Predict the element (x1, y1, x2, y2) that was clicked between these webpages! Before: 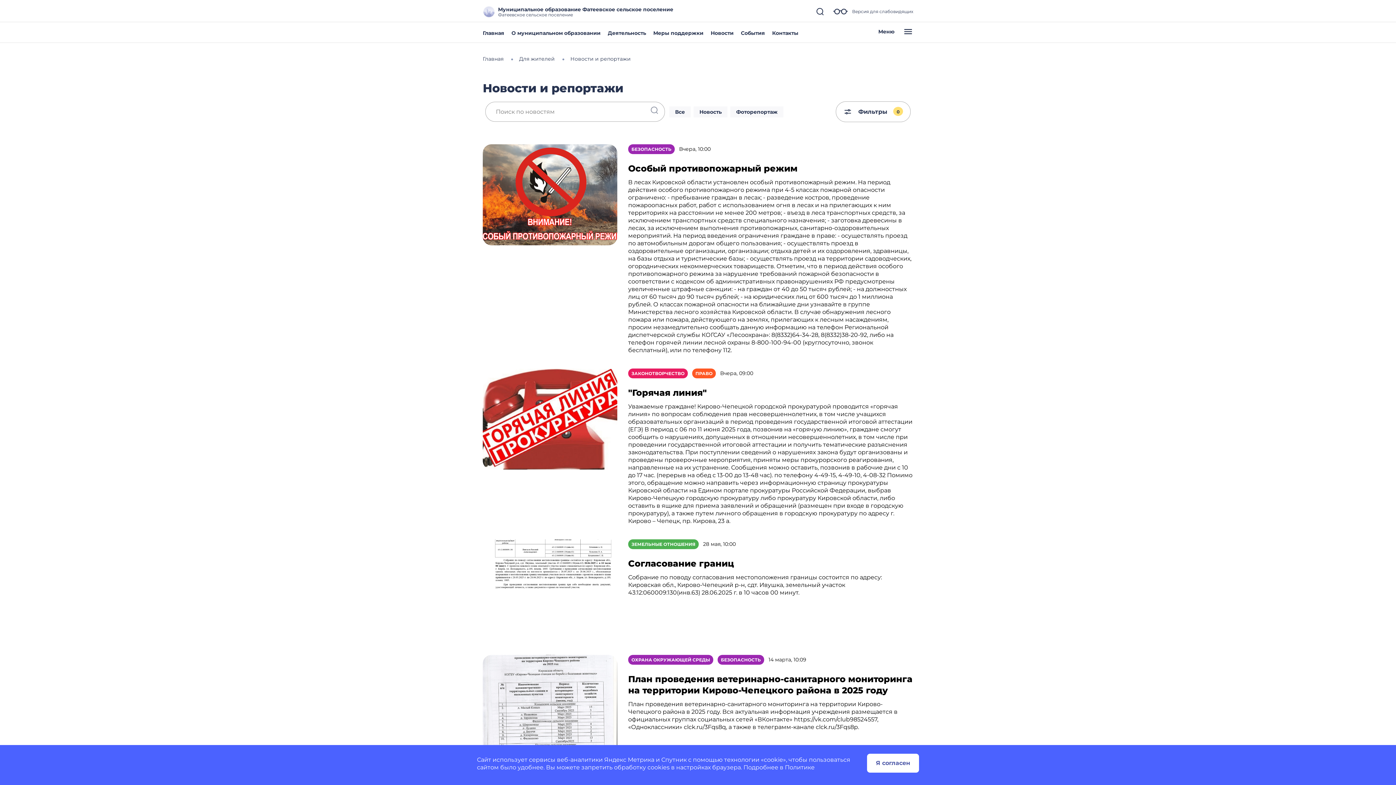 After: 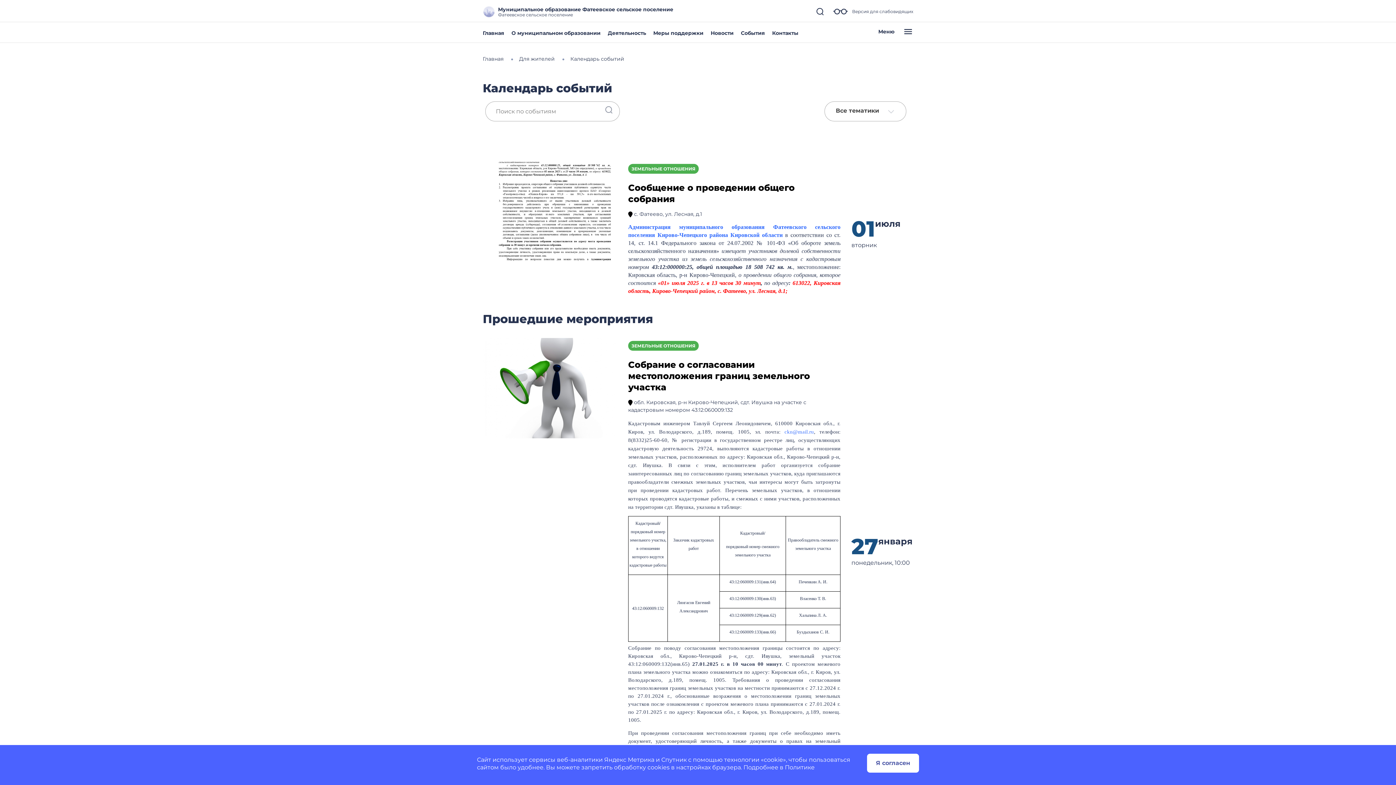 Action: label: События bbox: (741, 29, 765, 36)